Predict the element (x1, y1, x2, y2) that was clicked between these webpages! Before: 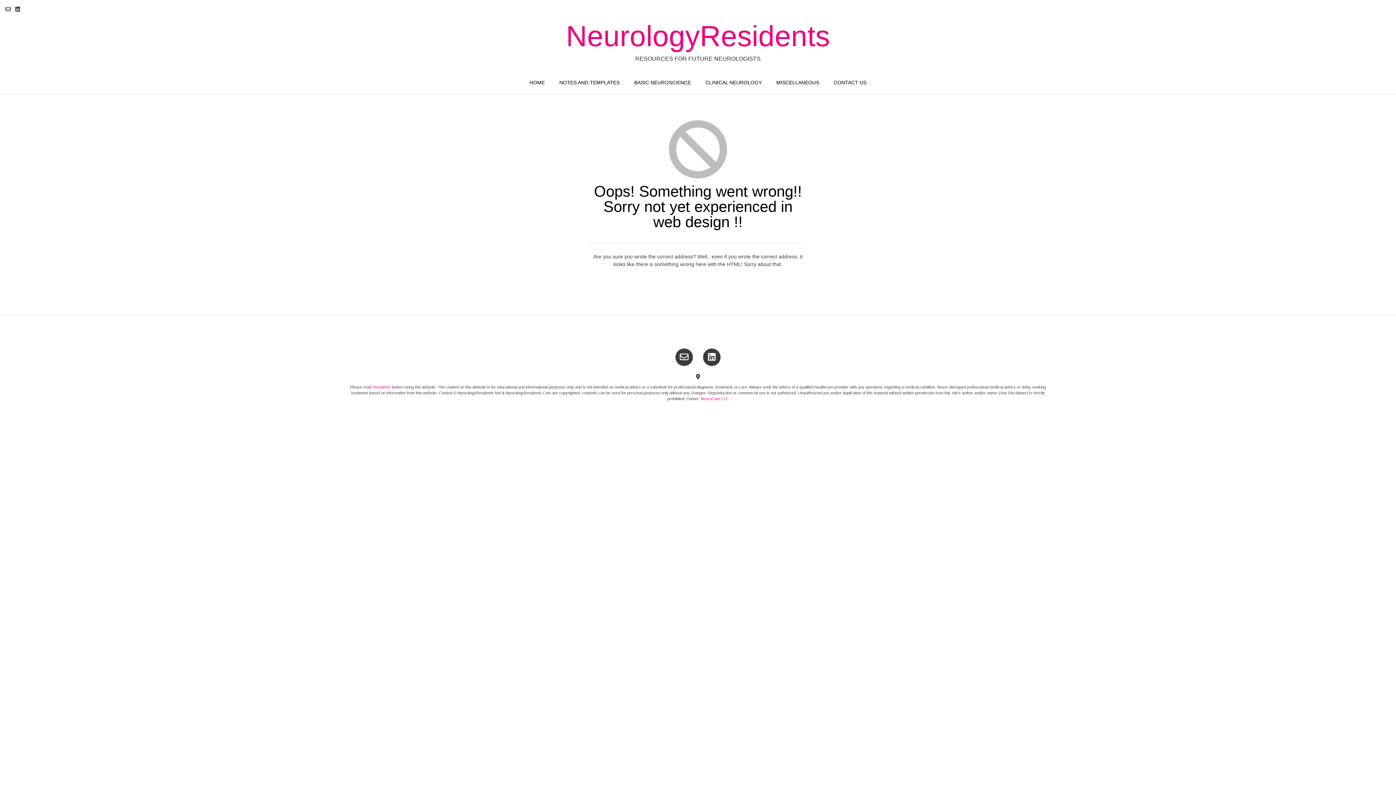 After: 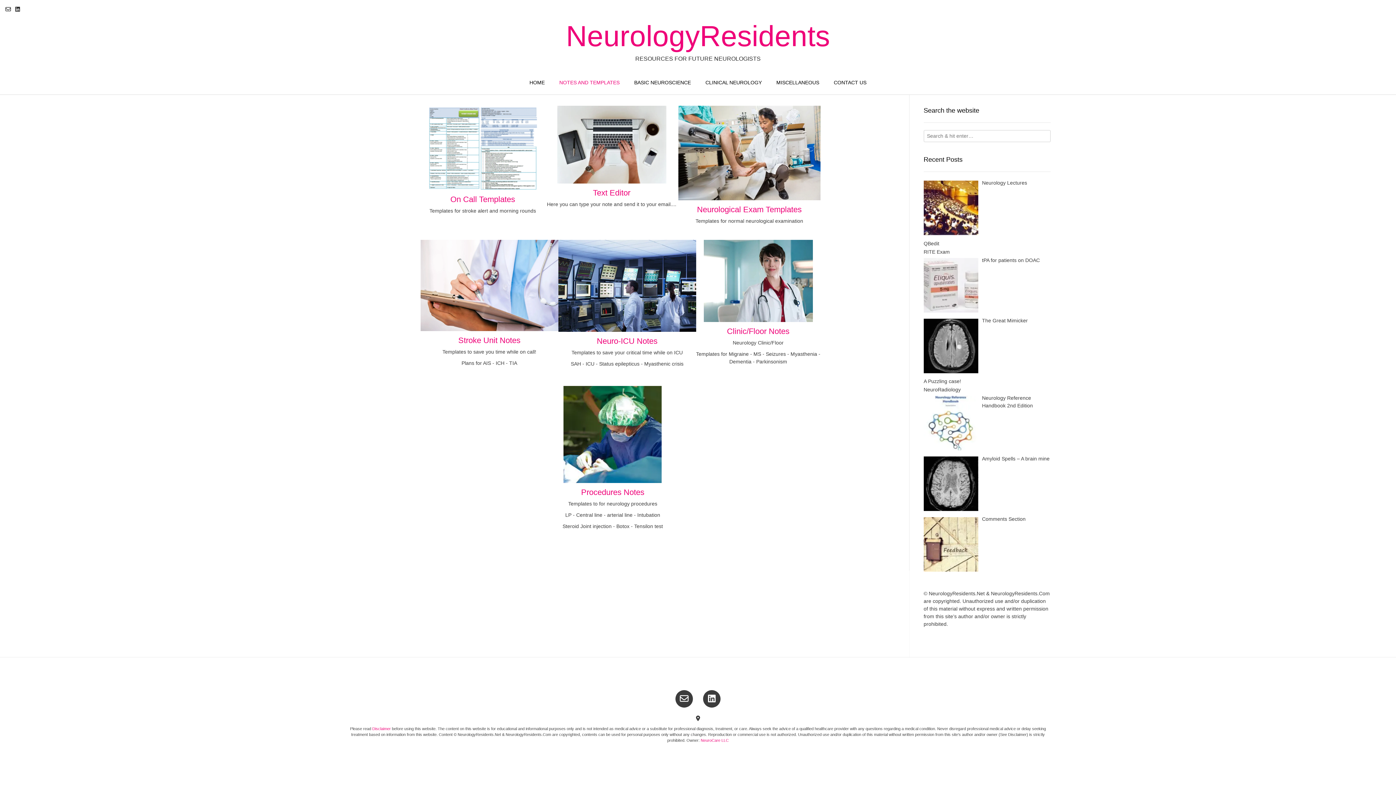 Action: label: NOTES AND TEMPLATES bbox: (552, 70, 627, 94)